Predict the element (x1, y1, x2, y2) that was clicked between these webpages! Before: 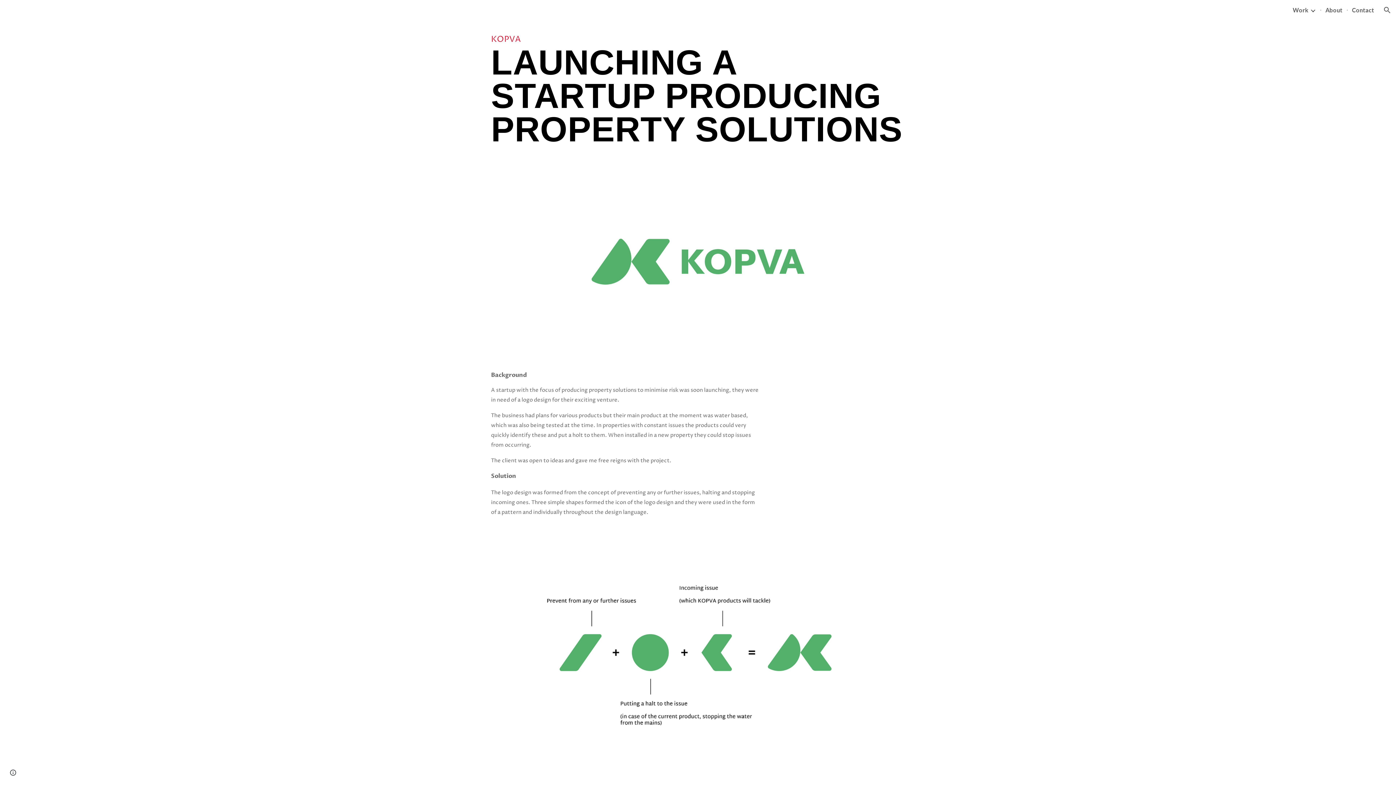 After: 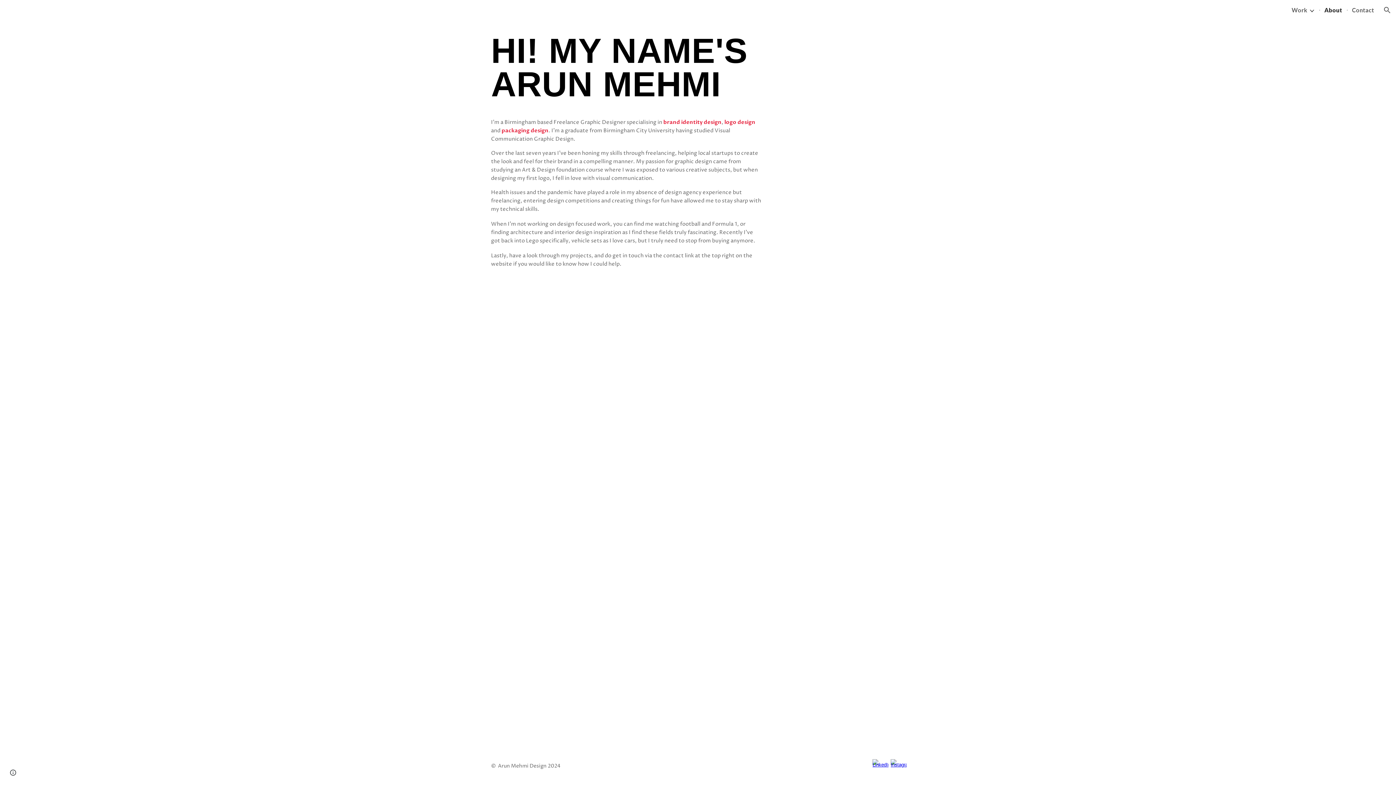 Action: bbox: (1325, 6, 1342, 13) label: About